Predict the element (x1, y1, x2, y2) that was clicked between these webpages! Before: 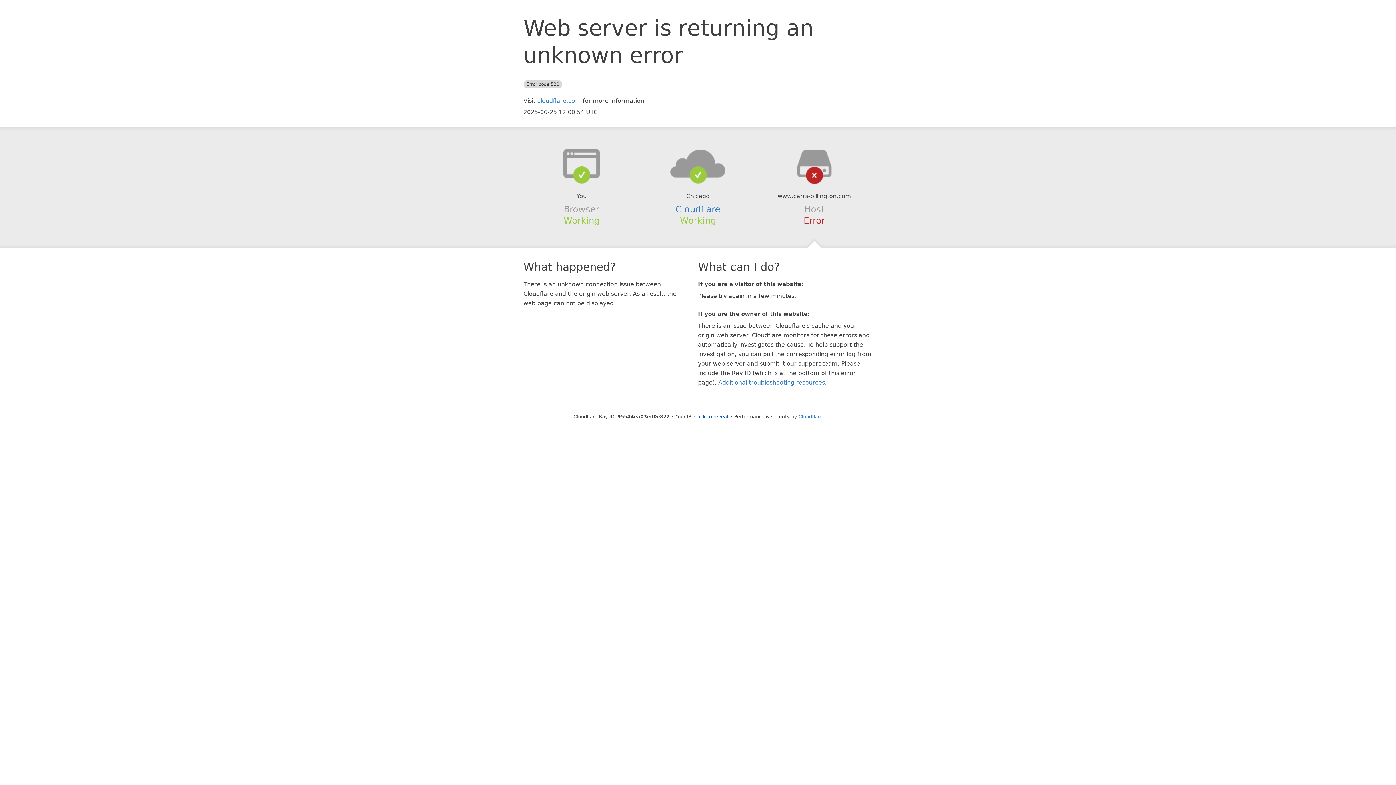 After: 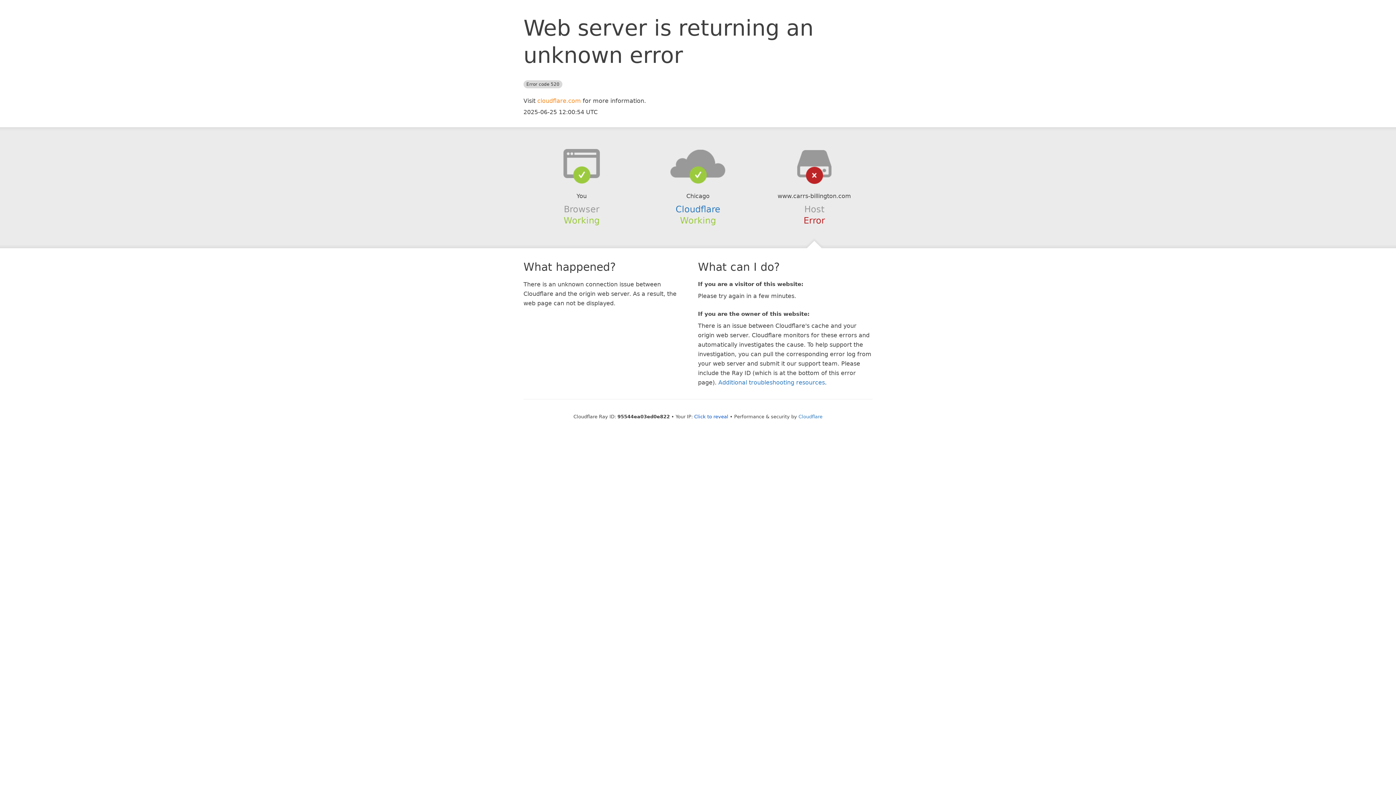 Action: bbox: (537, 97, 581, 104) label: cloudflare.com